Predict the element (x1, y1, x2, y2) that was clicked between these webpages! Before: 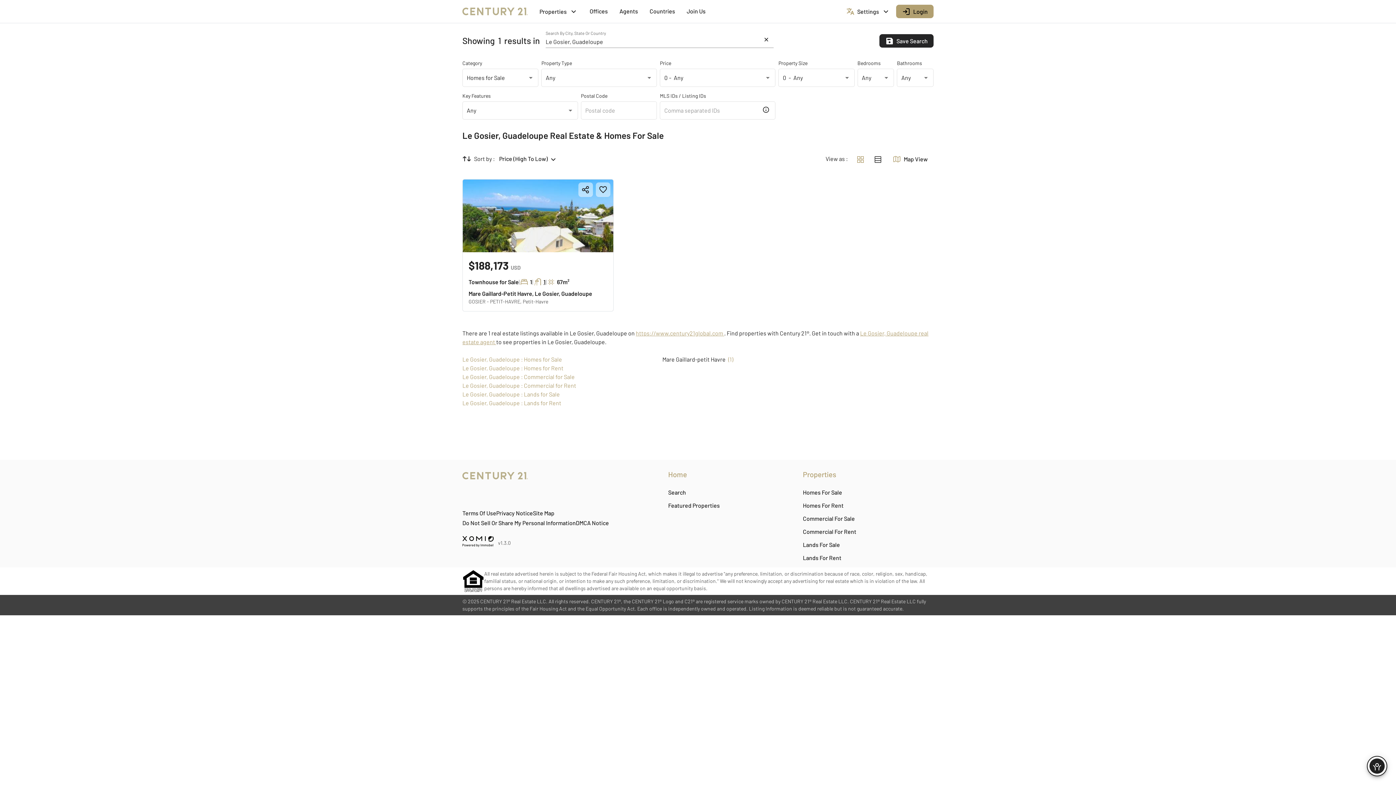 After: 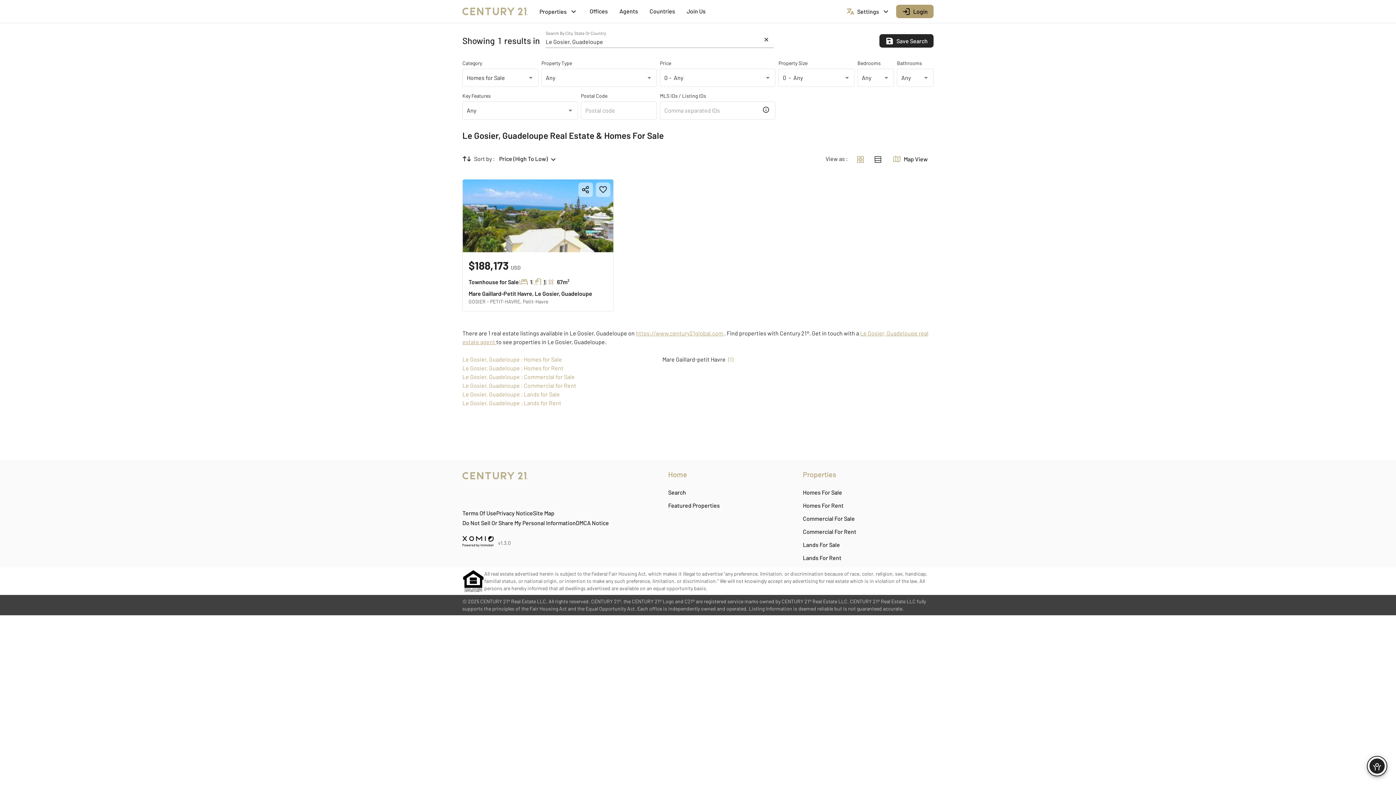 Action: label: $188,173 USD
Townhouse for Sale
|
1
|
1
|
67m²
Mare Gaillard-Petit Havre, Le Gosier, Guadeloupe
GOSIER - PETIT-HAVRE, Petit-Havre bbox: (462, 179, 613, 311)